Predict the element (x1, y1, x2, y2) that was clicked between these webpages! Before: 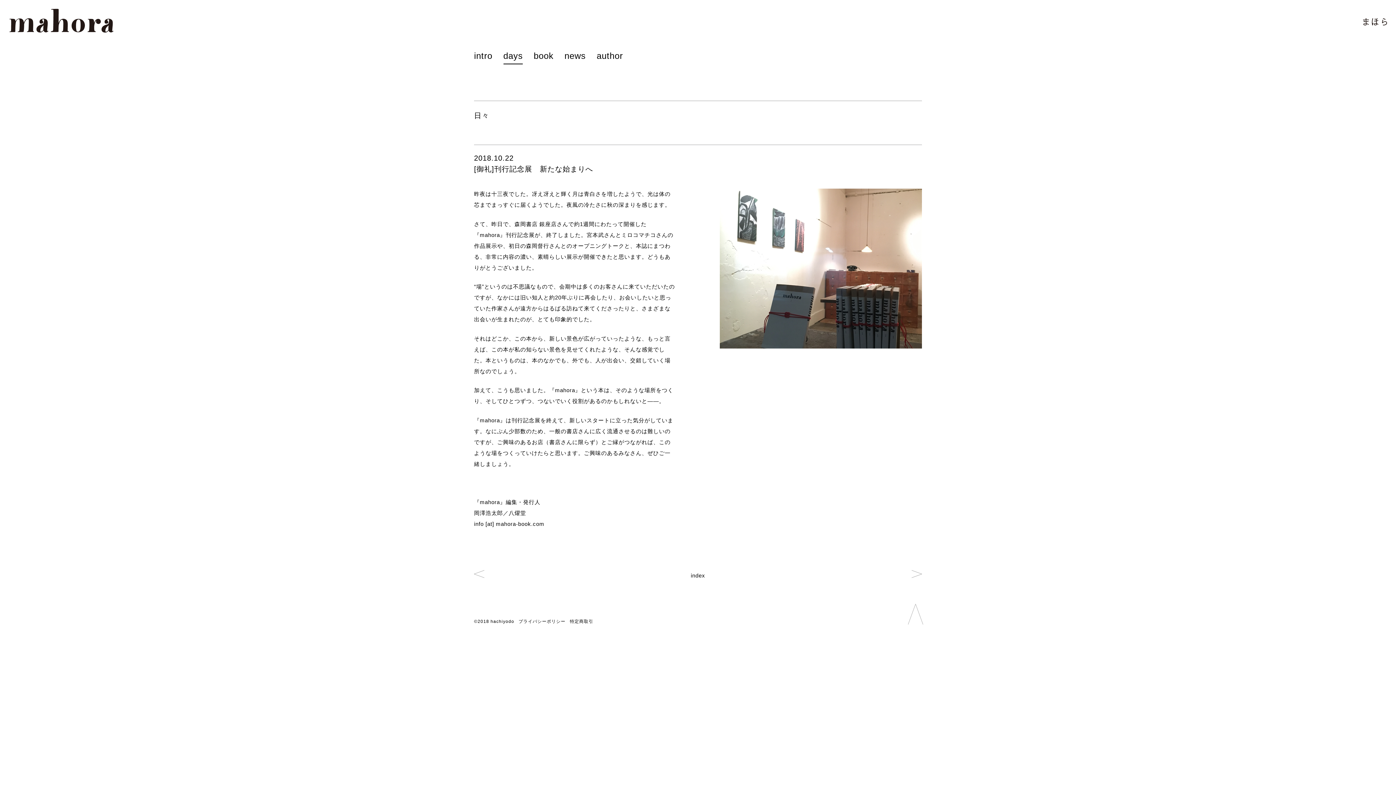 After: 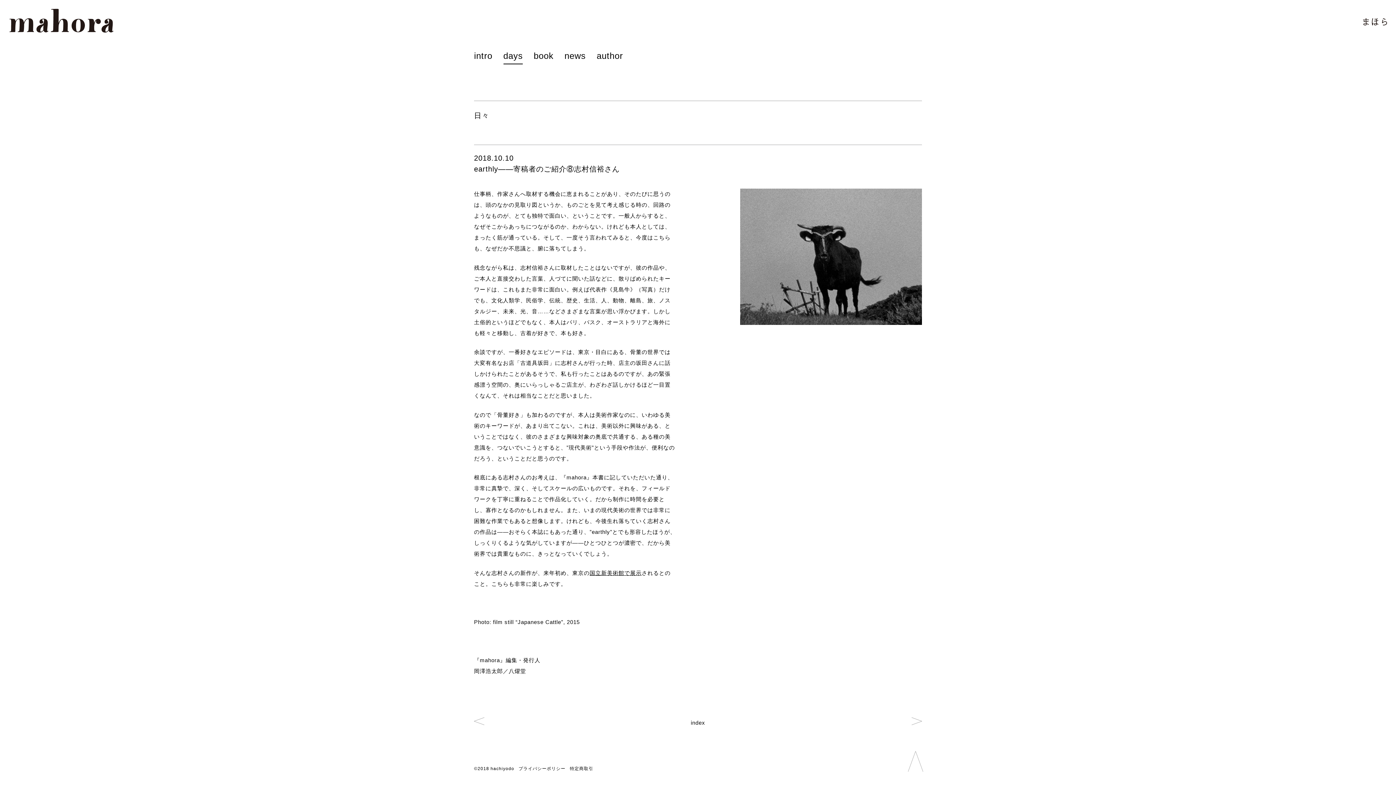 Action: bbox: (911, 570, 922, 577)